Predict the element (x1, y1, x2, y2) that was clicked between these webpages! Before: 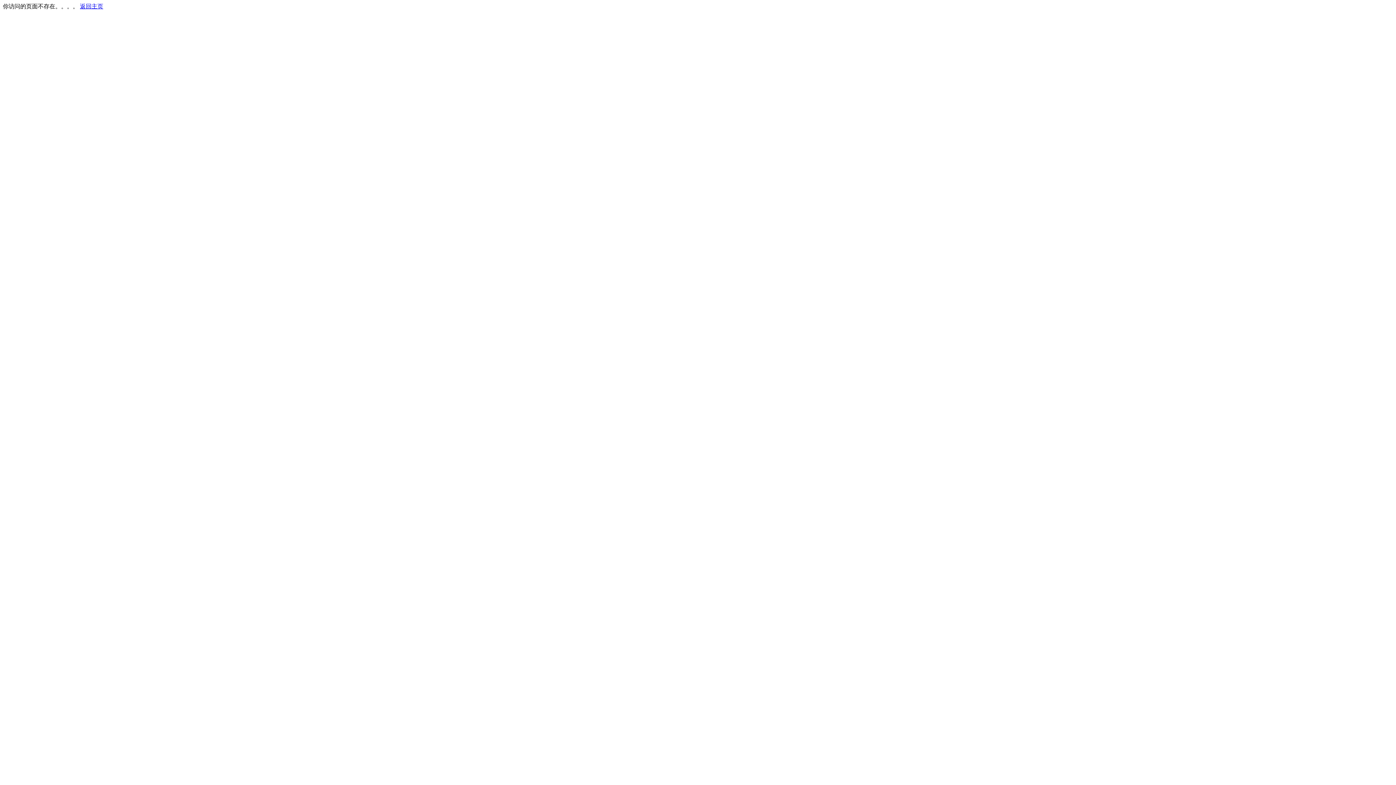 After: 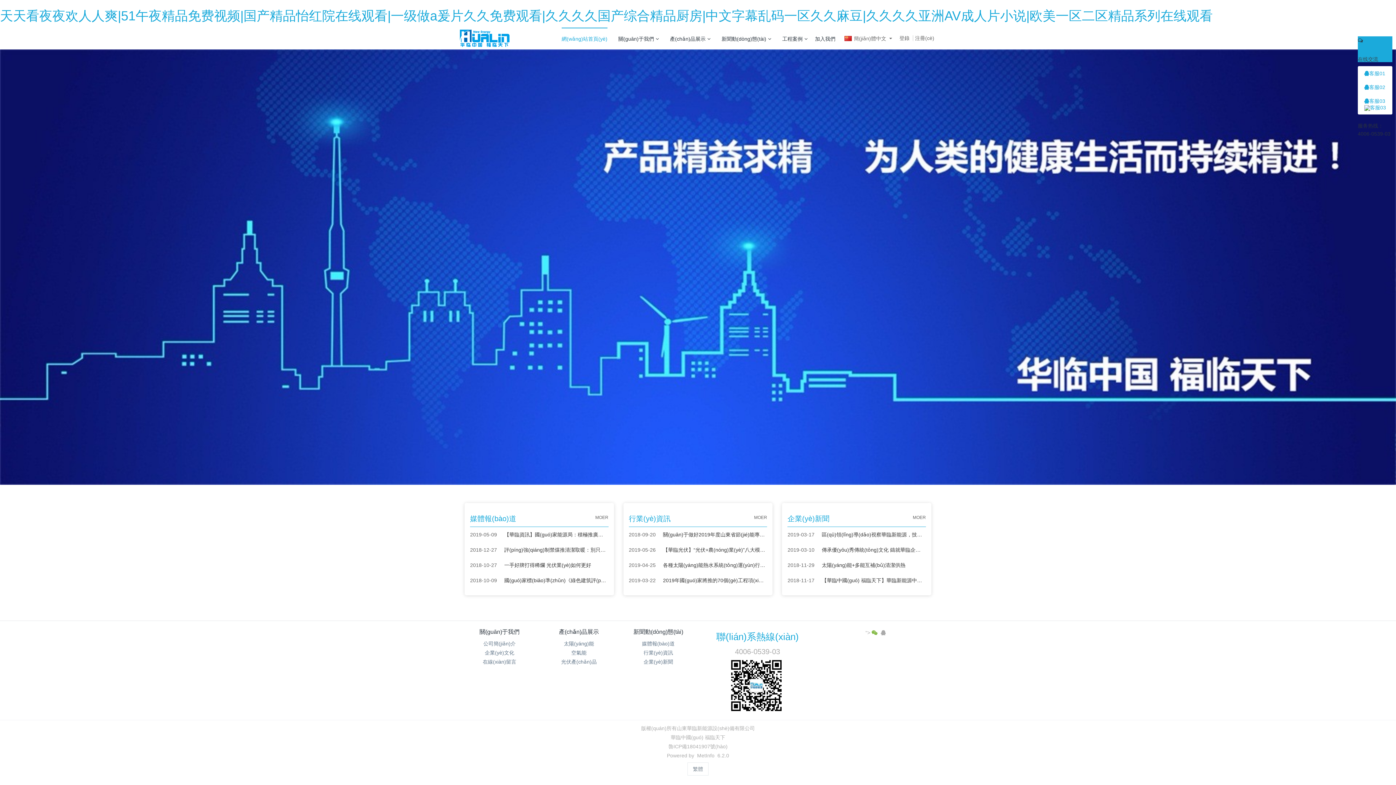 Action: bbox: (80, 3, 103, 9) label: 返回主页